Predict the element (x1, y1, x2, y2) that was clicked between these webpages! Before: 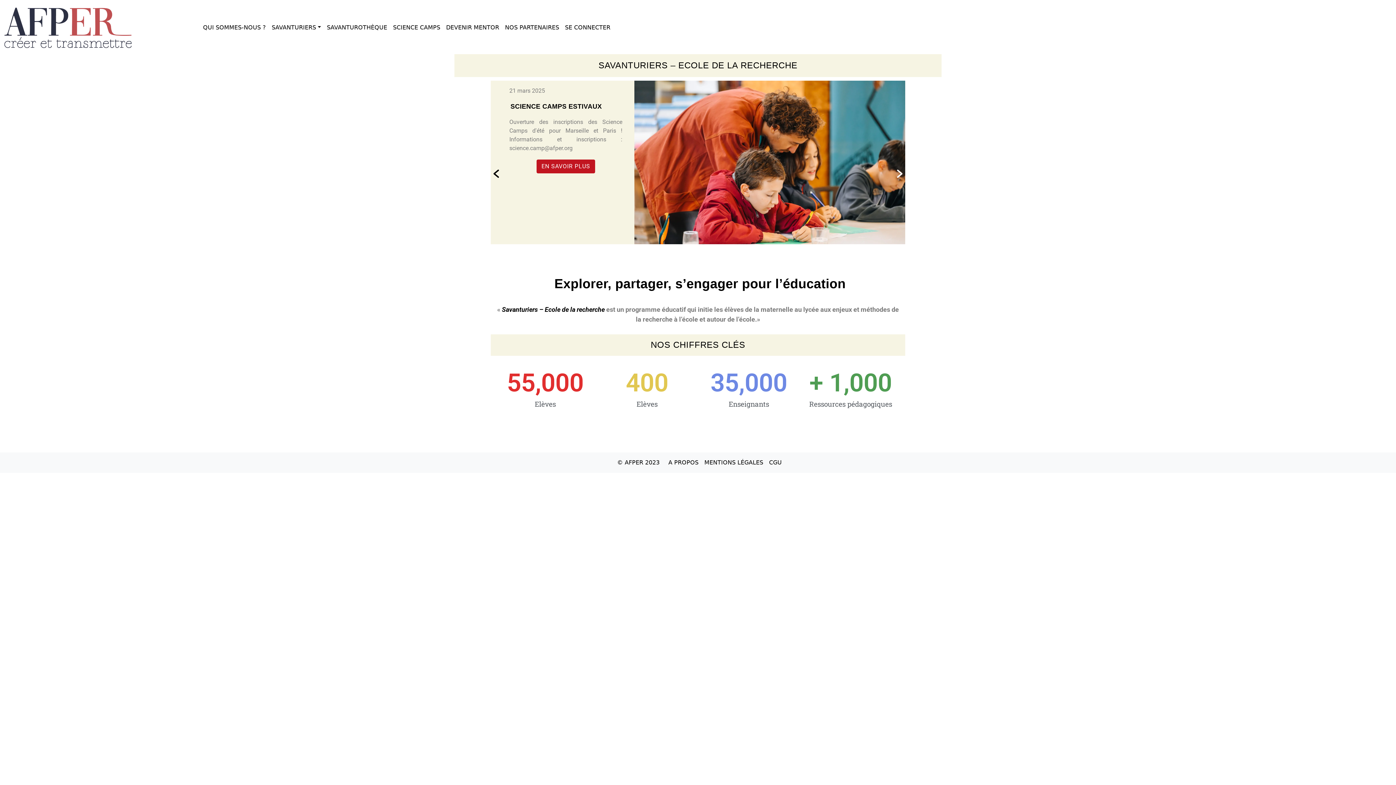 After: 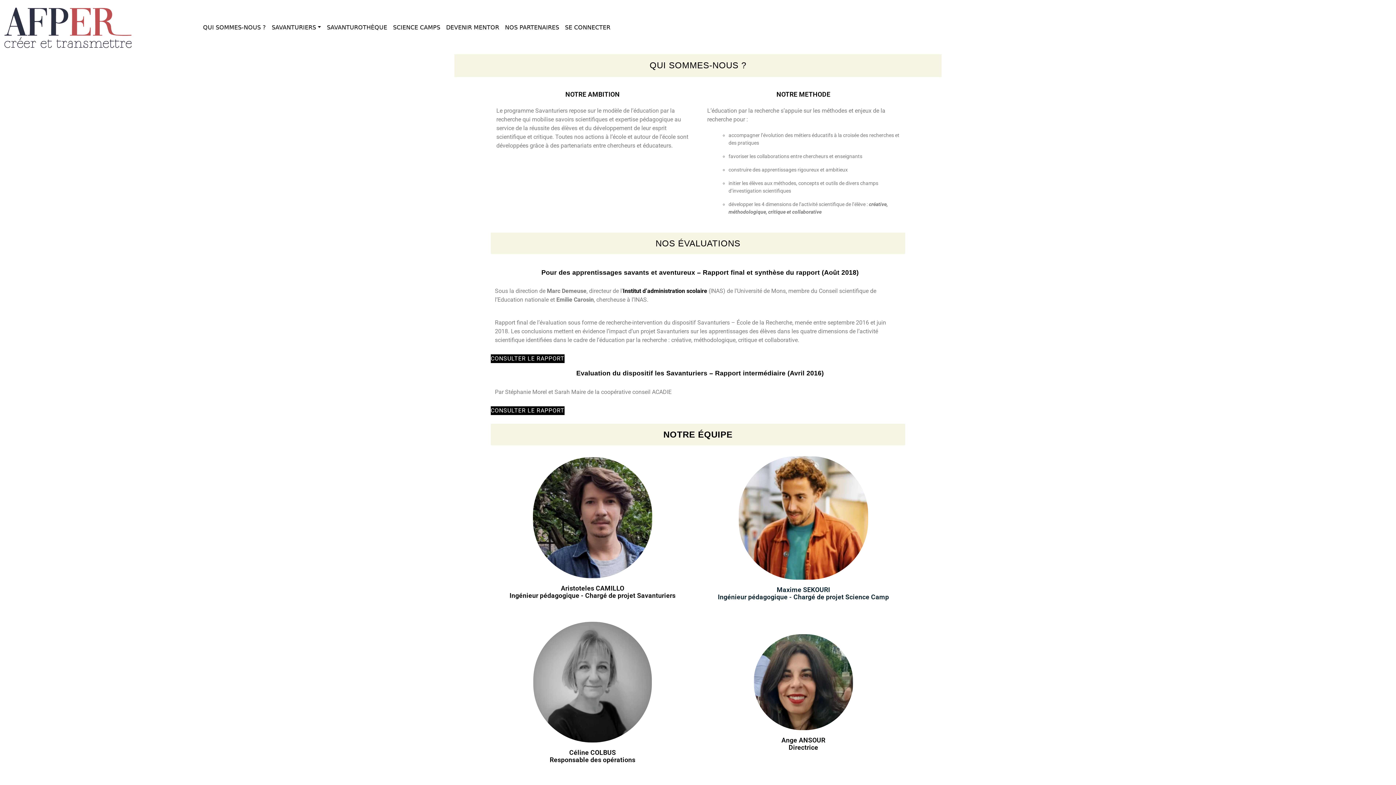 Action: label: A PROPOS bbox: (665, 455, 701, 470)